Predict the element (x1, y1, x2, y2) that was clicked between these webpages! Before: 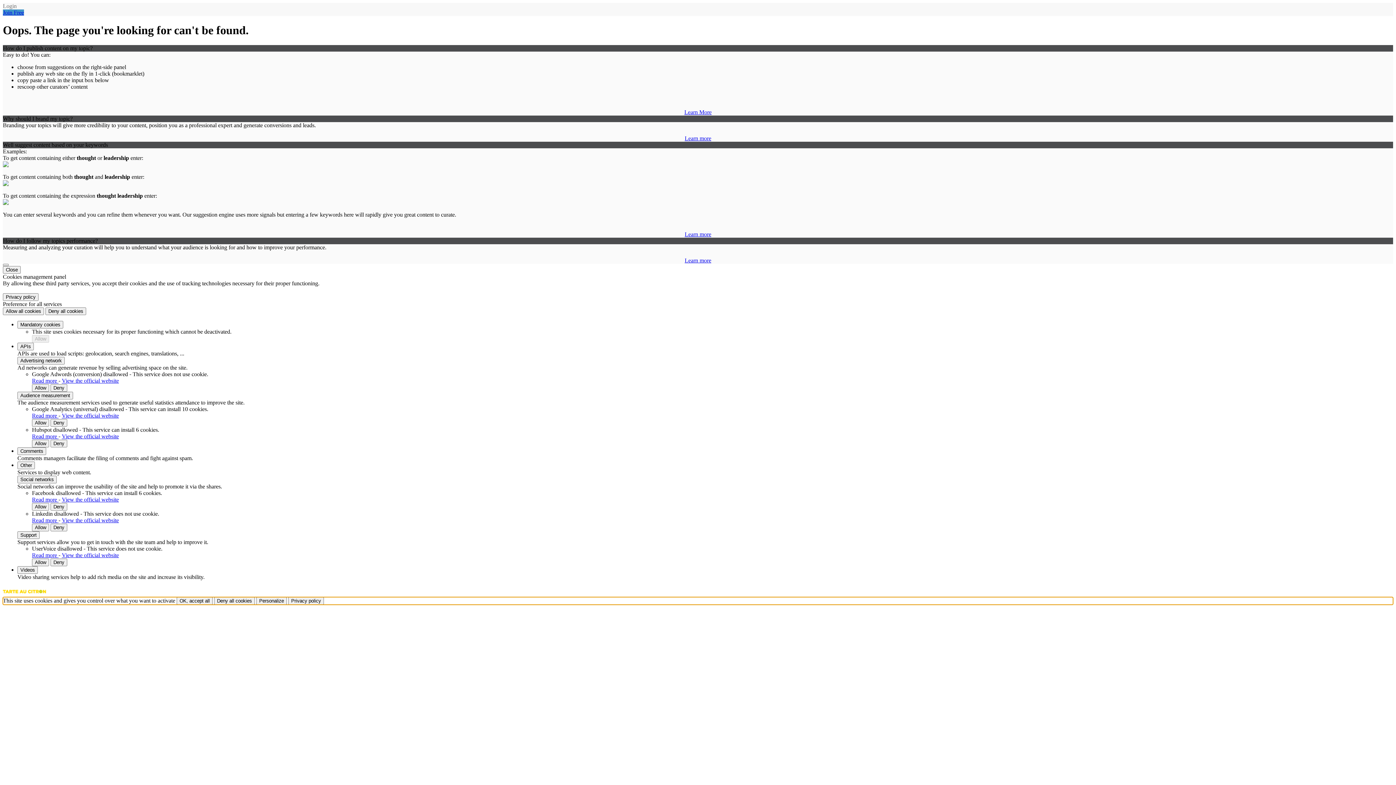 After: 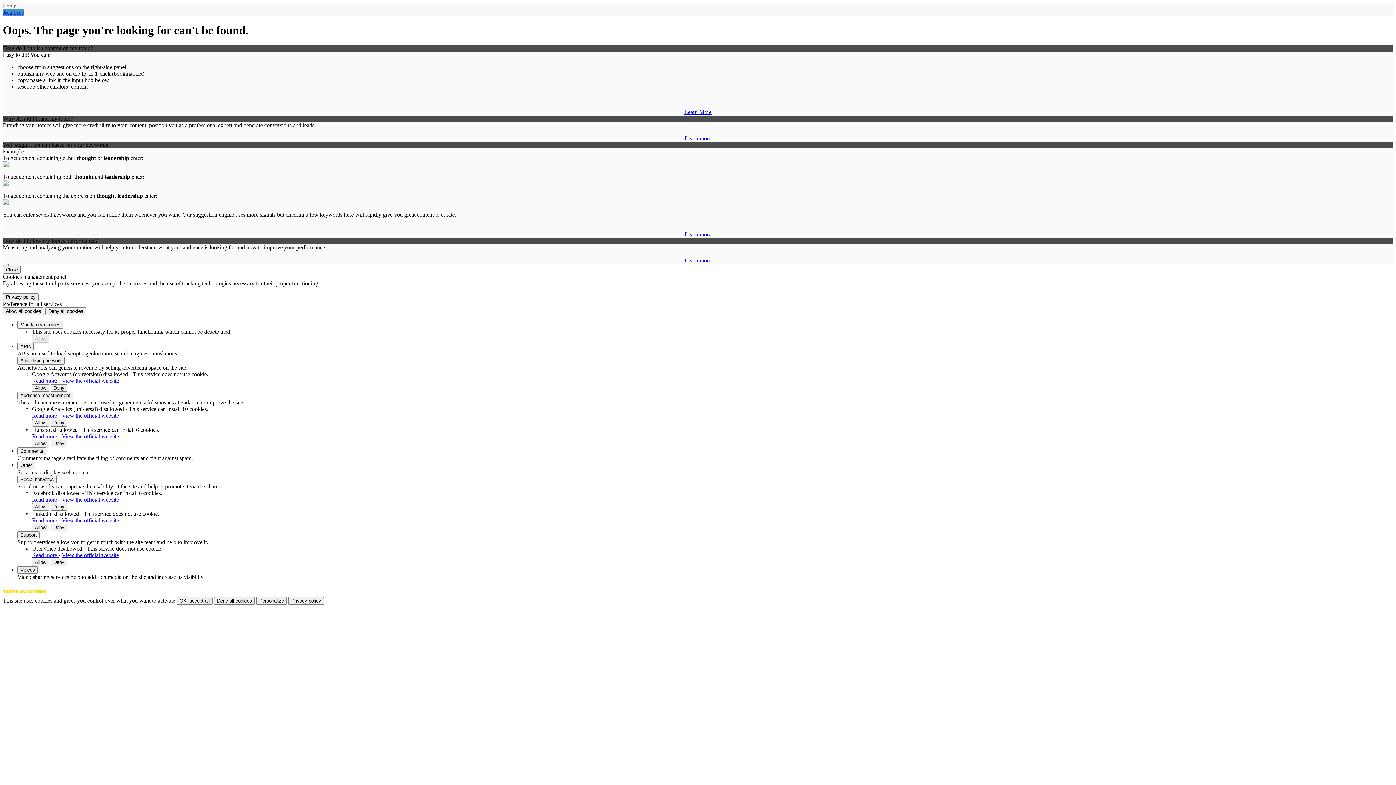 Action: label: View the official website bbox: (61, 552, 118, 558)